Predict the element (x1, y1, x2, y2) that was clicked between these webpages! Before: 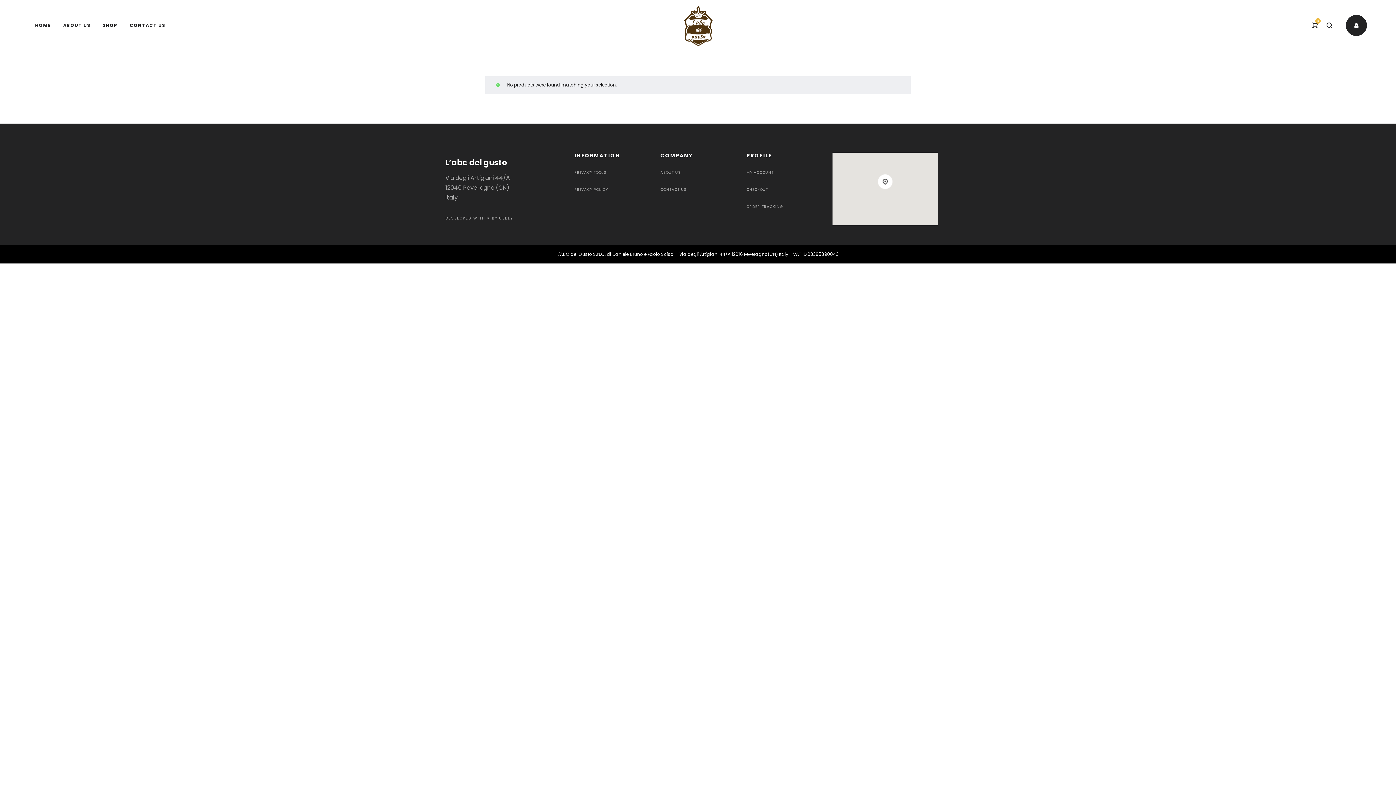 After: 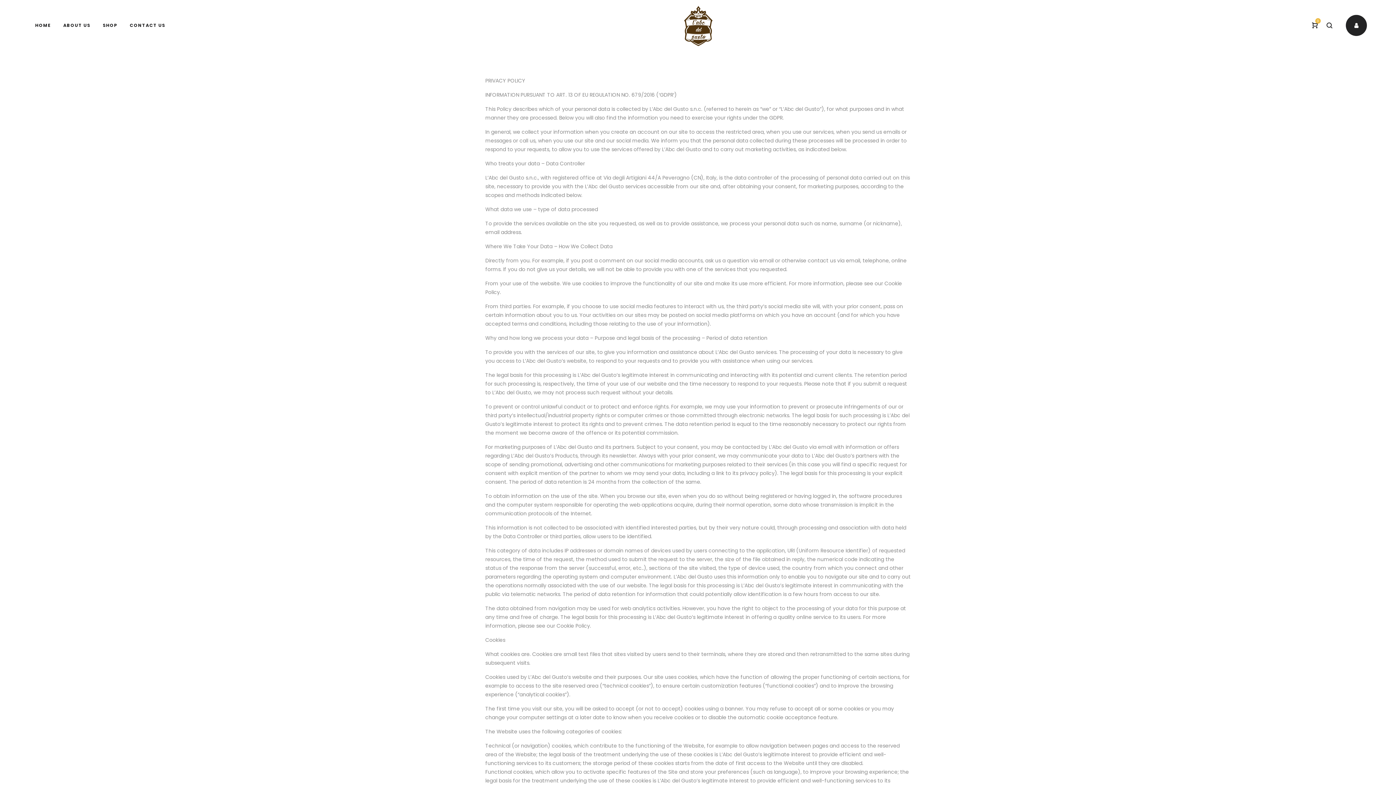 Action: bbox: (574, 186, 608, 192) label: PRIVACY POLICY